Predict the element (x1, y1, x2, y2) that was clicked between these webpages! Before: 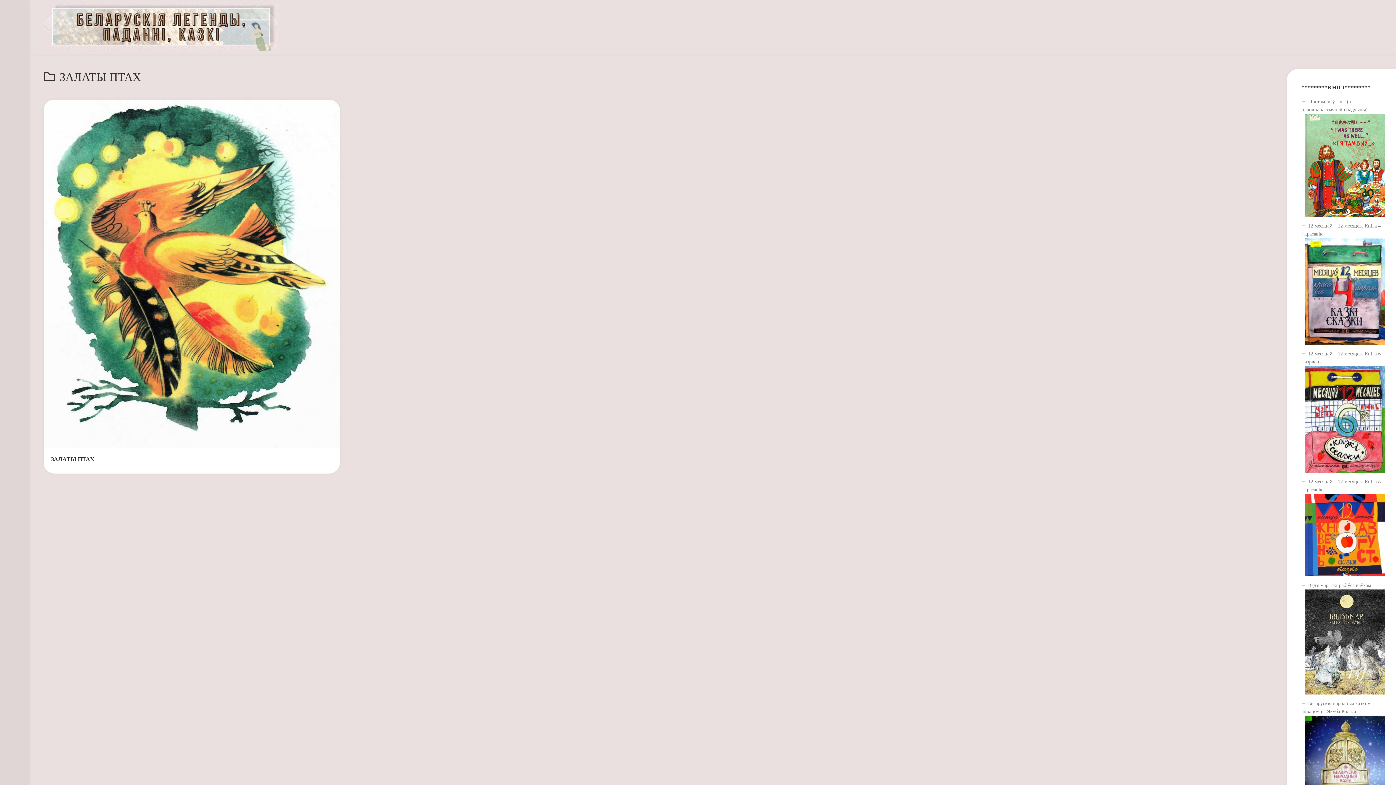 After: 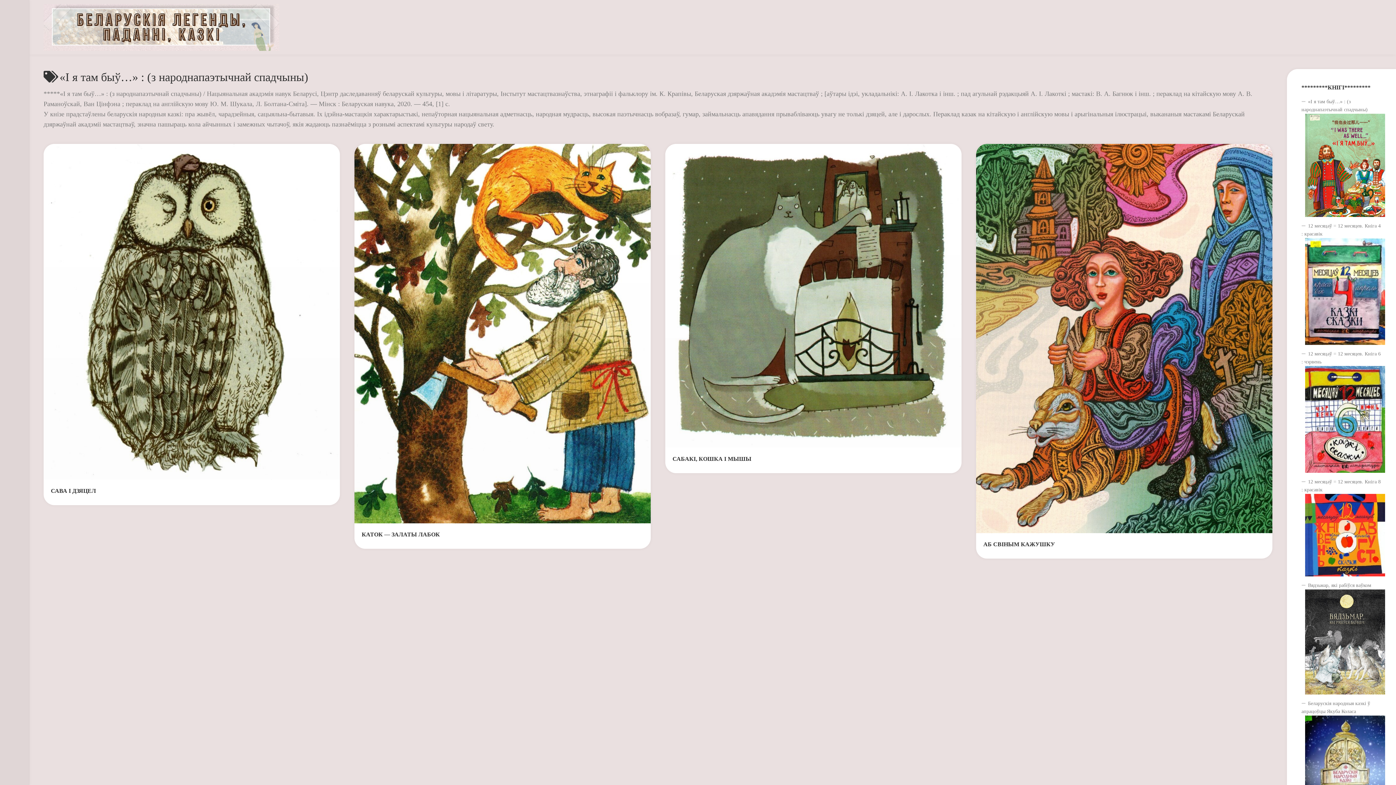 Action: bbox: (1301, 95, 1381, 219) label: «І я там быў…» : (з народнапаэтычнай спадчыны)